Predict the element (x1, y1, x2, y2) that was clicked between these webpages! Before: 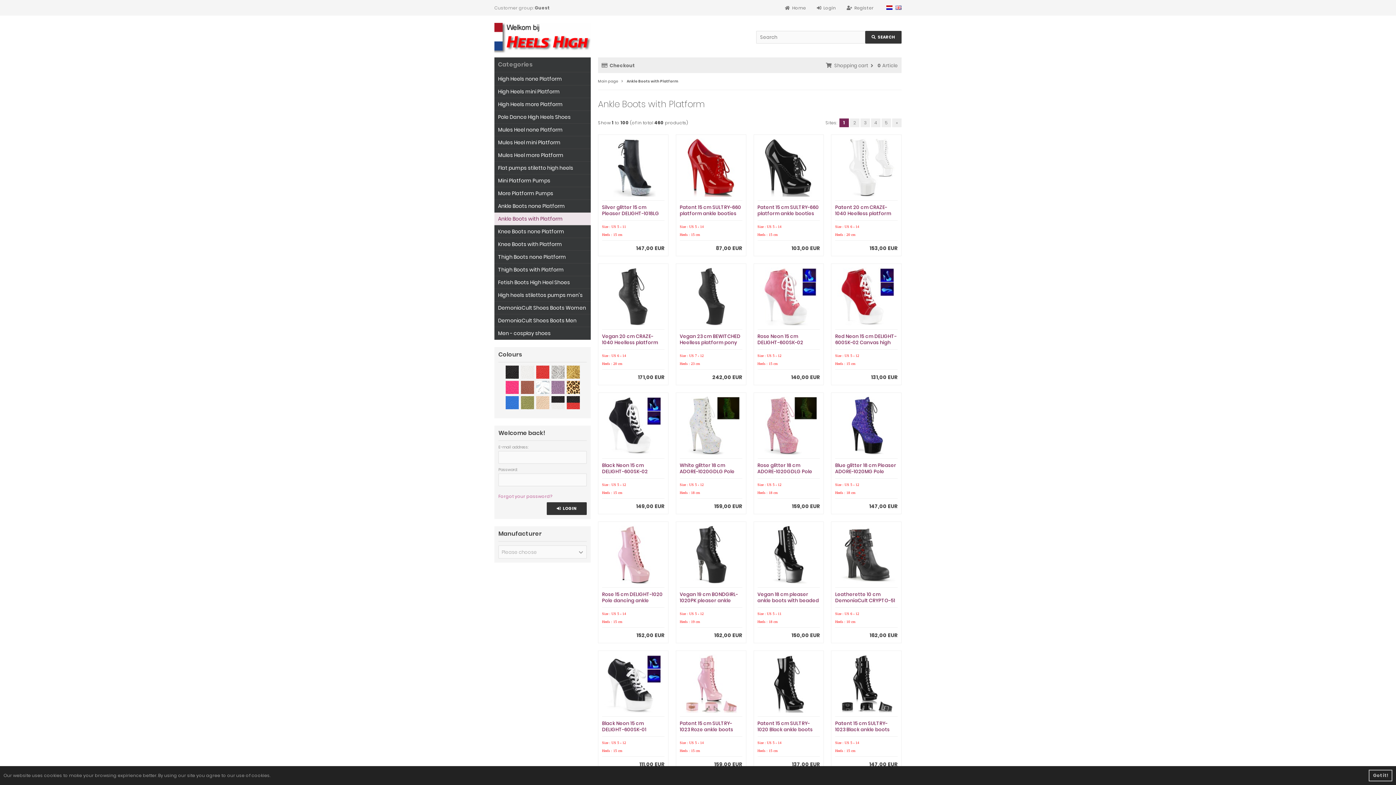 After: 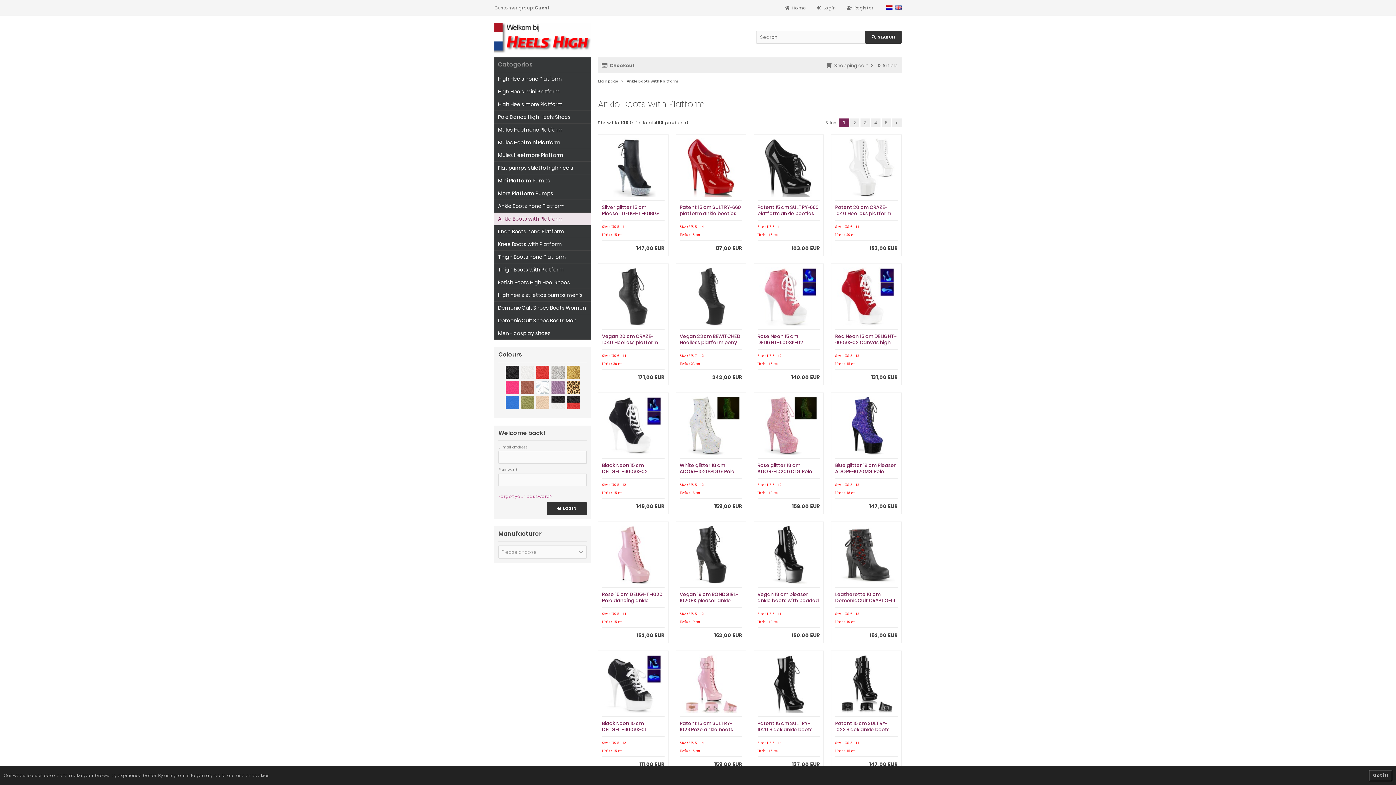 Action: bbox: (893, 4, 901, 10)